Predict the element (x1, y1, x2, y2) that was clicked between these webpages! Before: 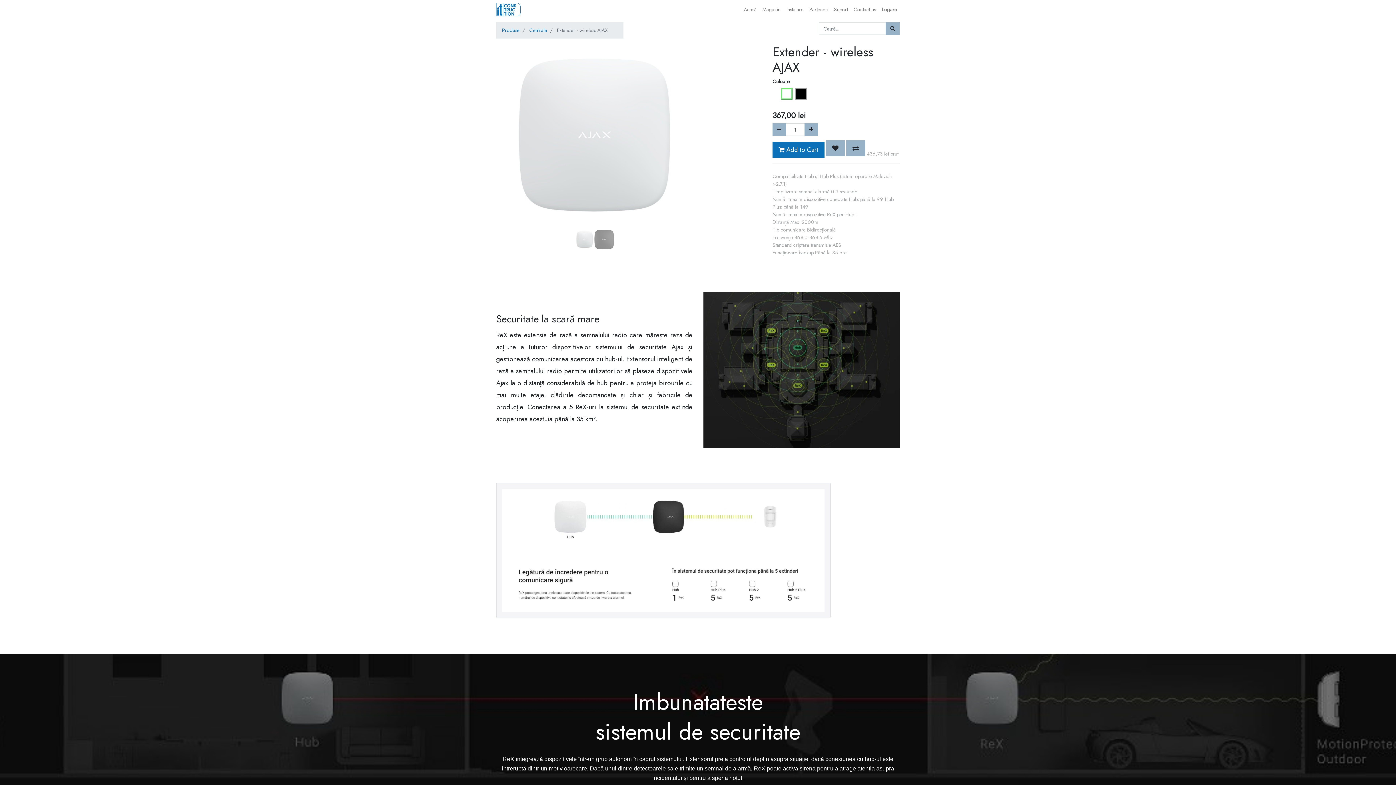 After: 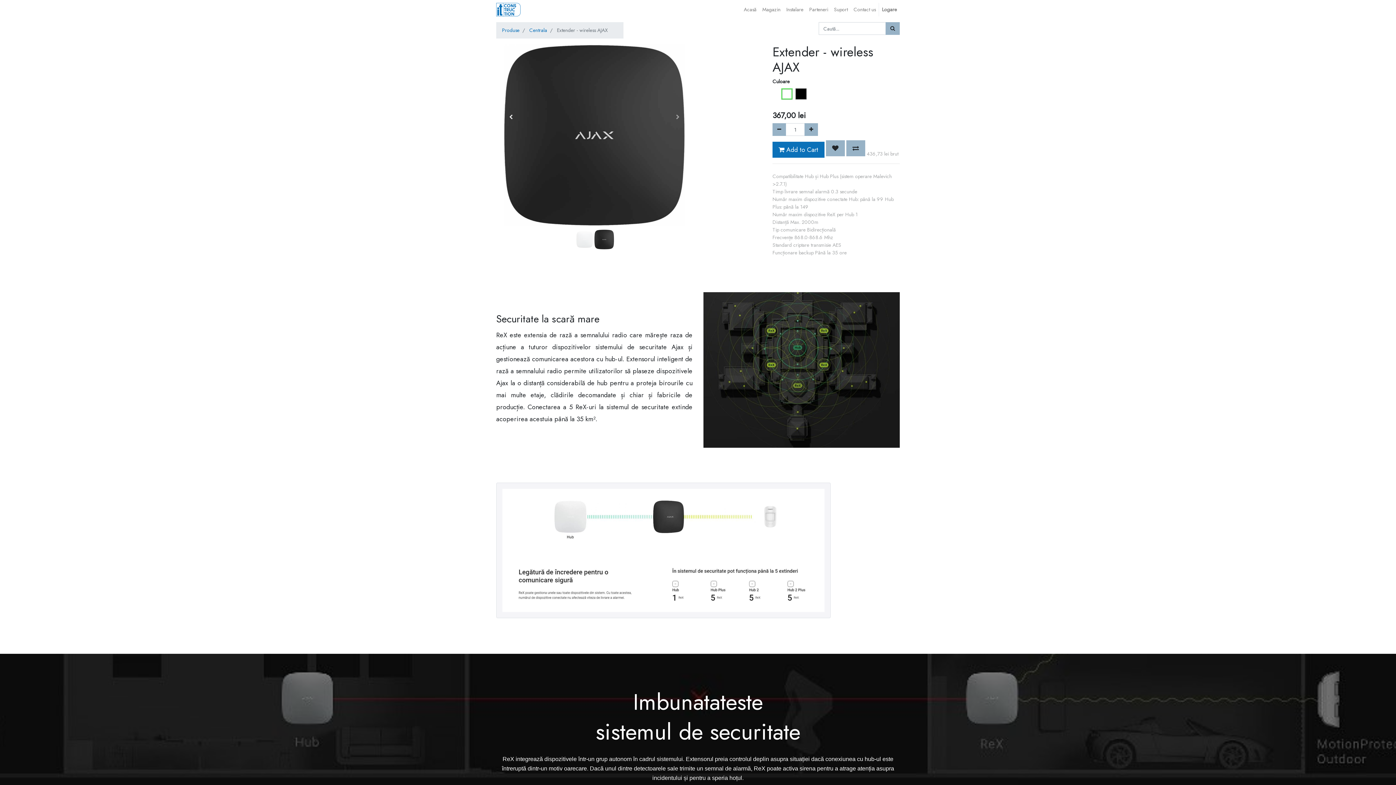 Action: bbox: (496, 44, 525, 189)